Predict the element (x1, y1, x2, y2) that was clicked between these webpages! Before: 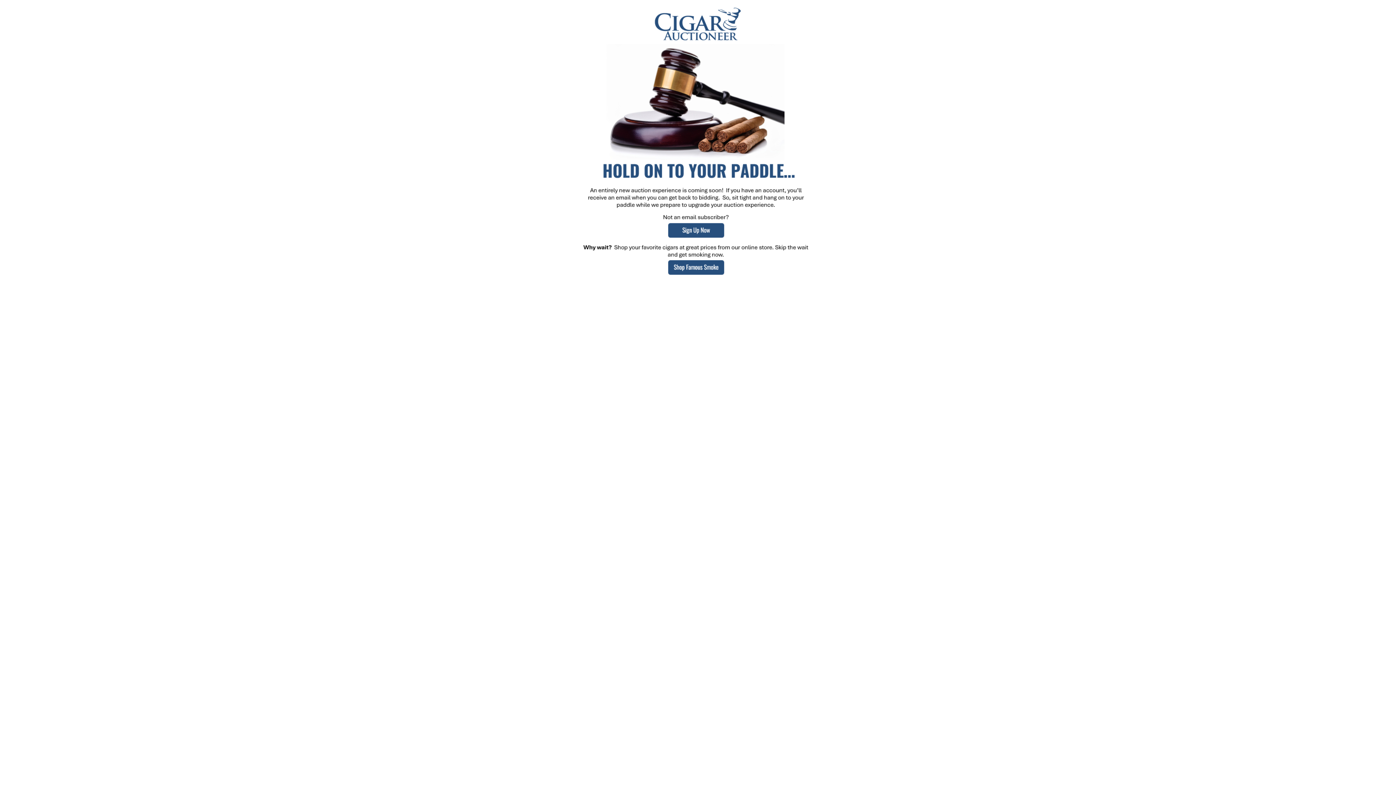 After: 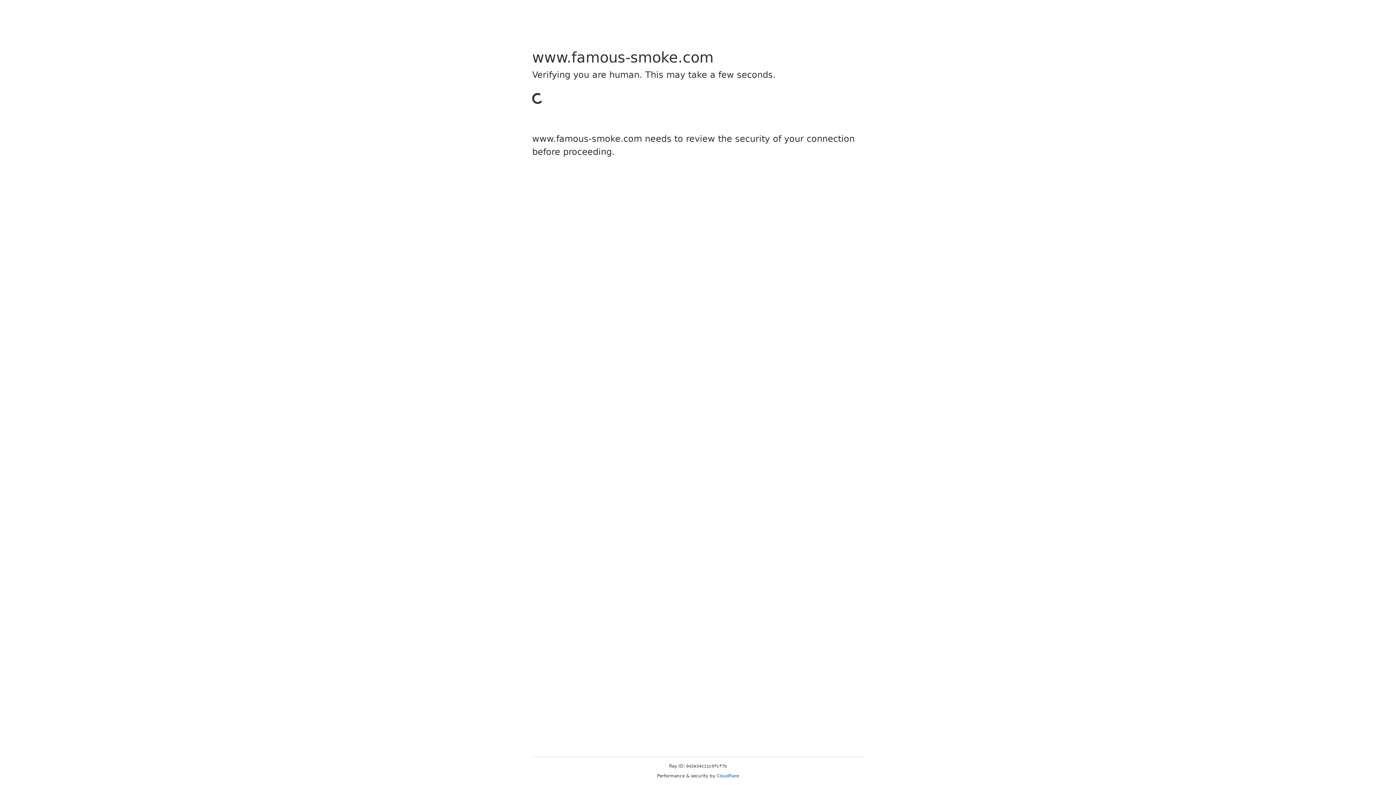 Action: bbox: (561, 272, 835, 280)